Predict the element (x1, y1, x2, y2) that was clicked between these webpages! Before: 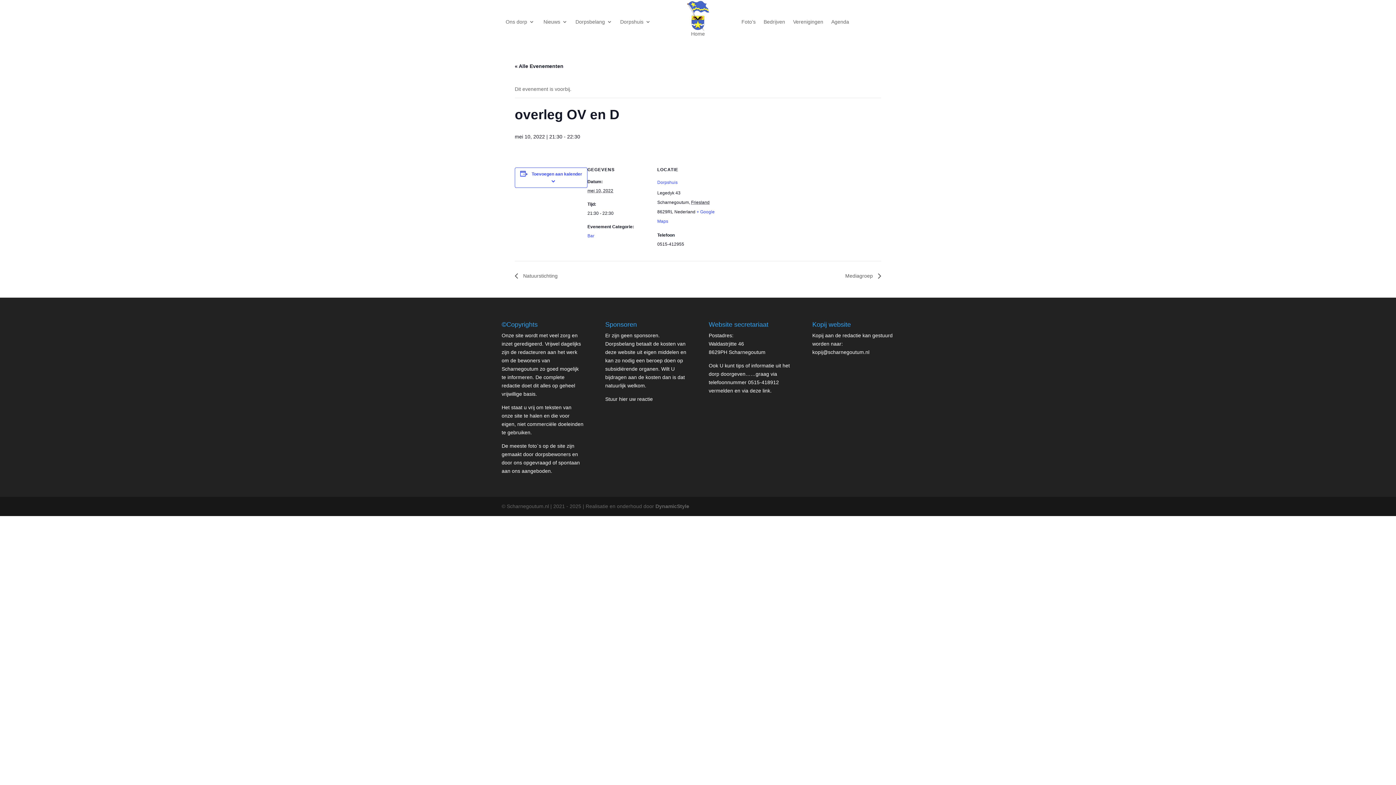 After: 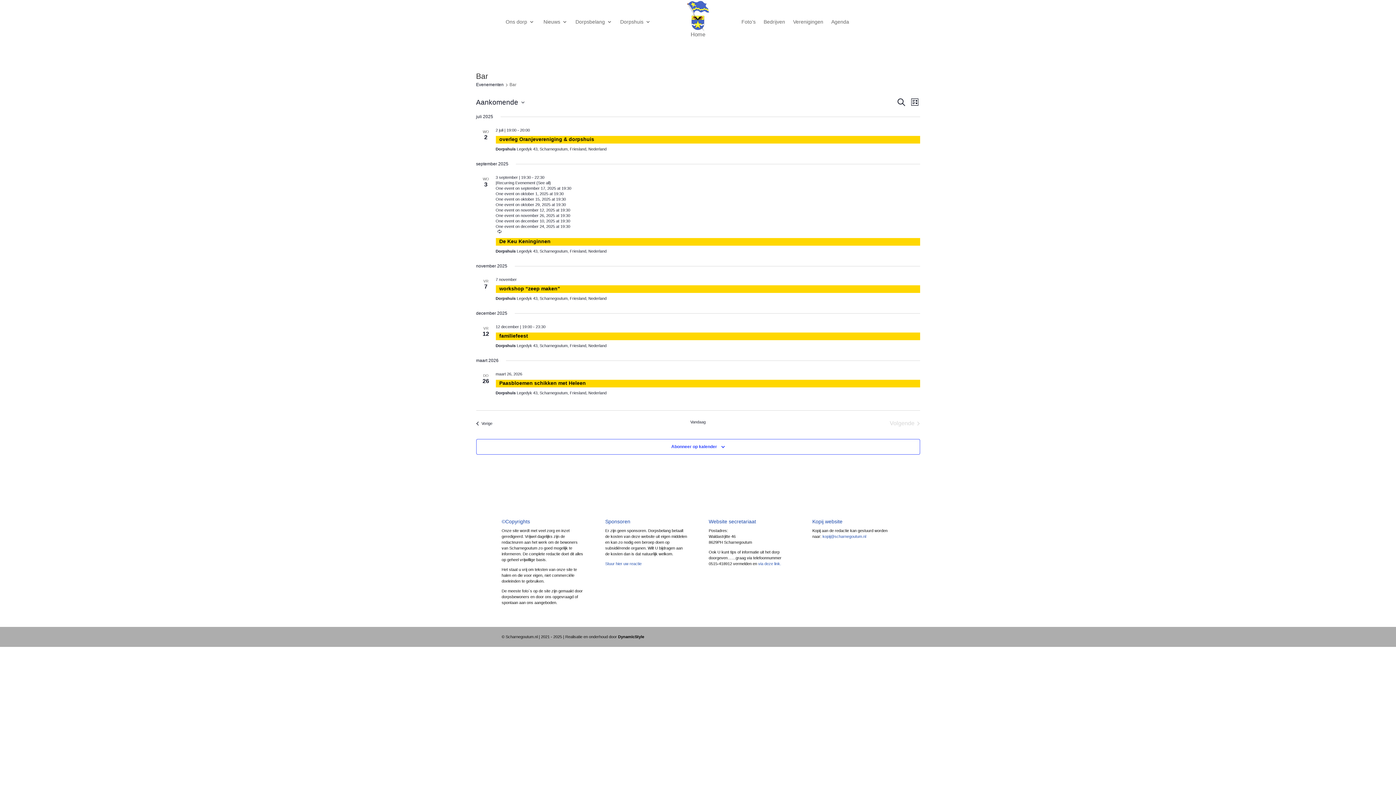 Action: bbox: (587, 233, 594, 238) label: Bar